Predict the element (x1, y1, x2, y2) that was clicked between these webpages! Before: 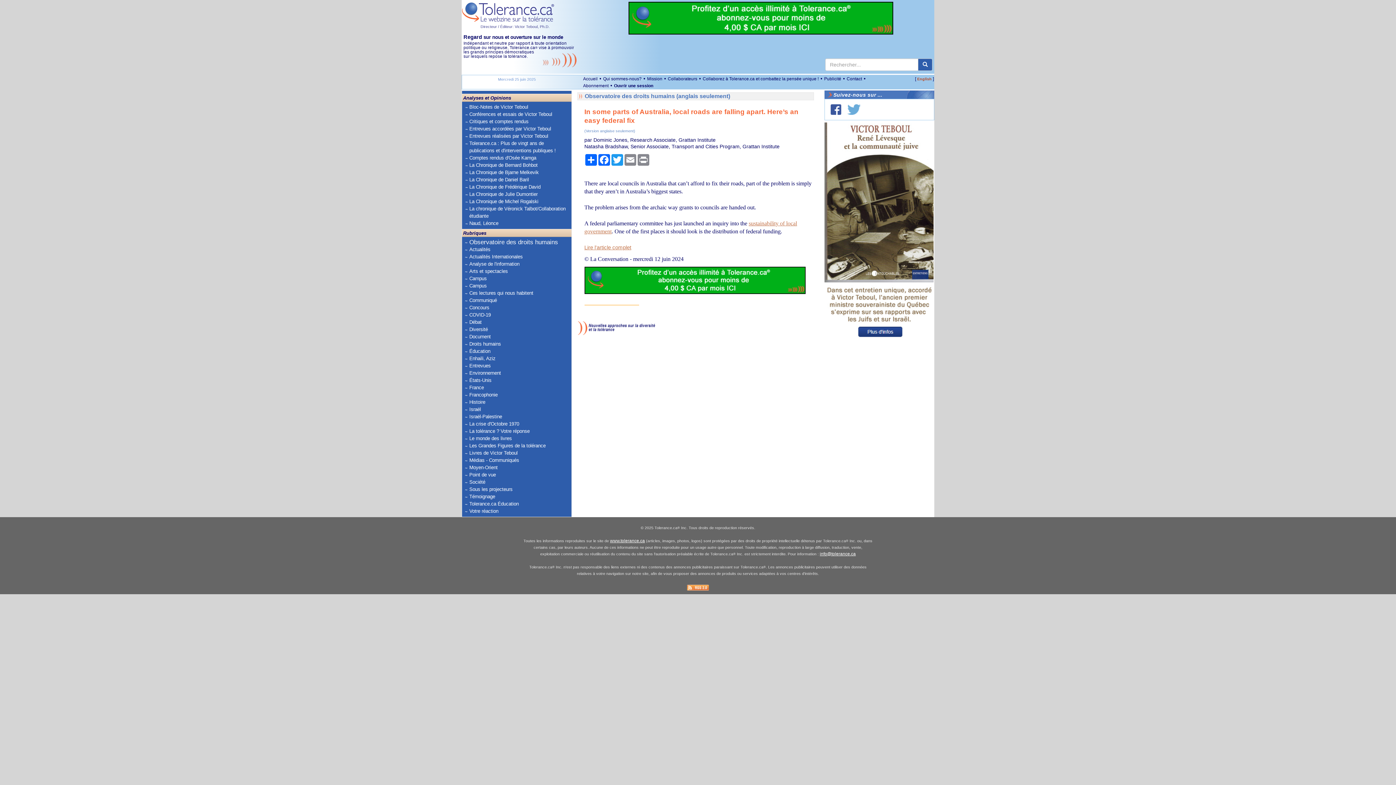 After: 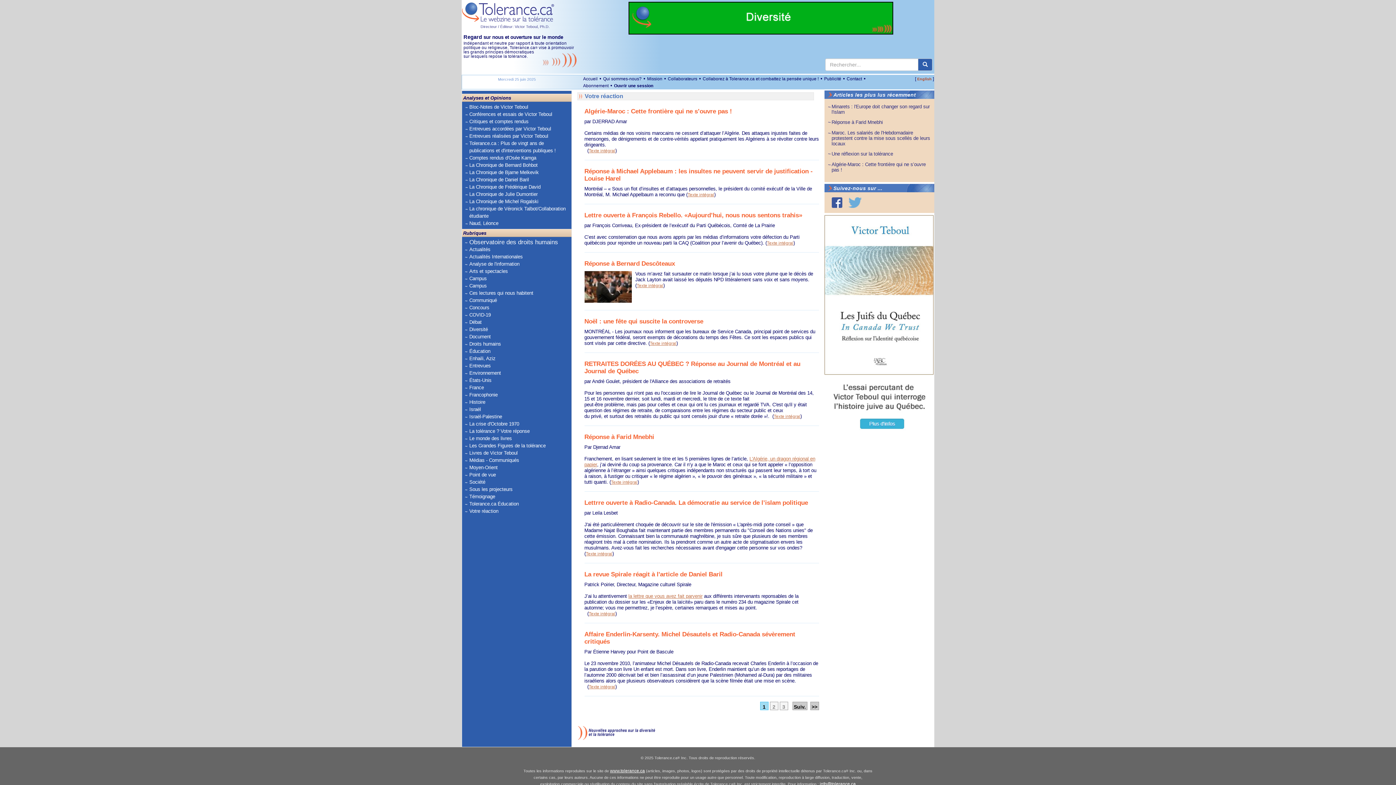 Action: bbox: (469, 508, 558, 515) label: Votre réaction